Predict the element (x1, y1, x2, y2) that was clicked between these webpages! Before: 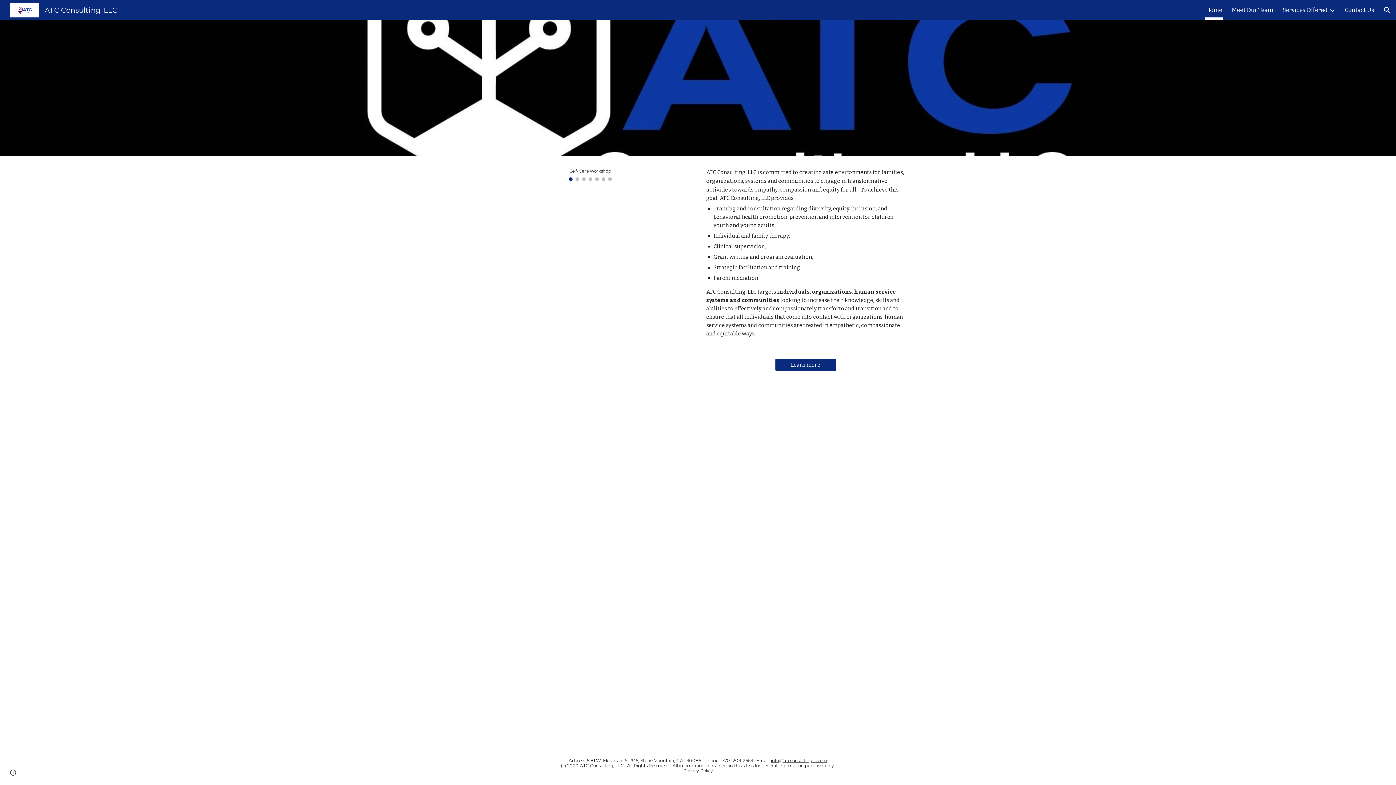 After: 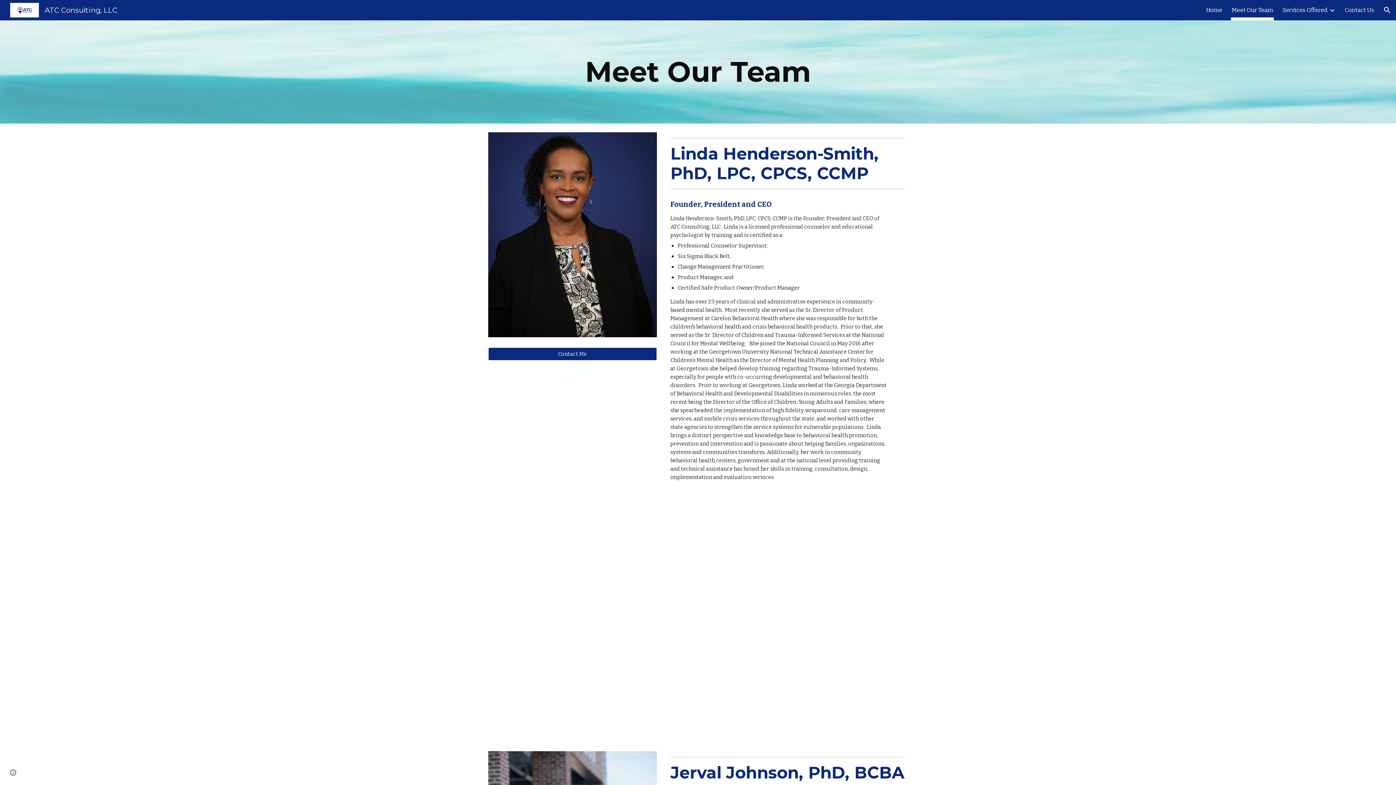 Action: label: Learn more bbox: (775, 356, 835, 373)